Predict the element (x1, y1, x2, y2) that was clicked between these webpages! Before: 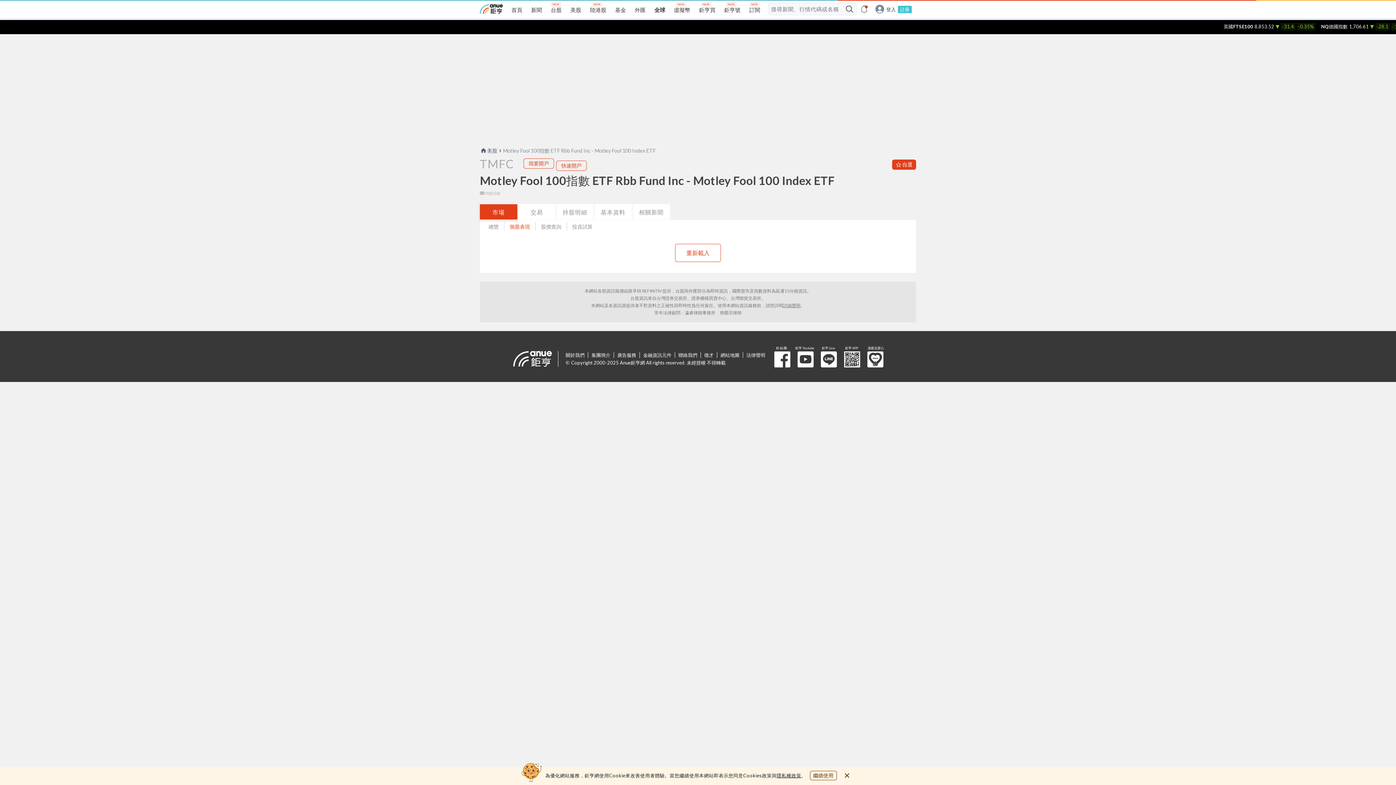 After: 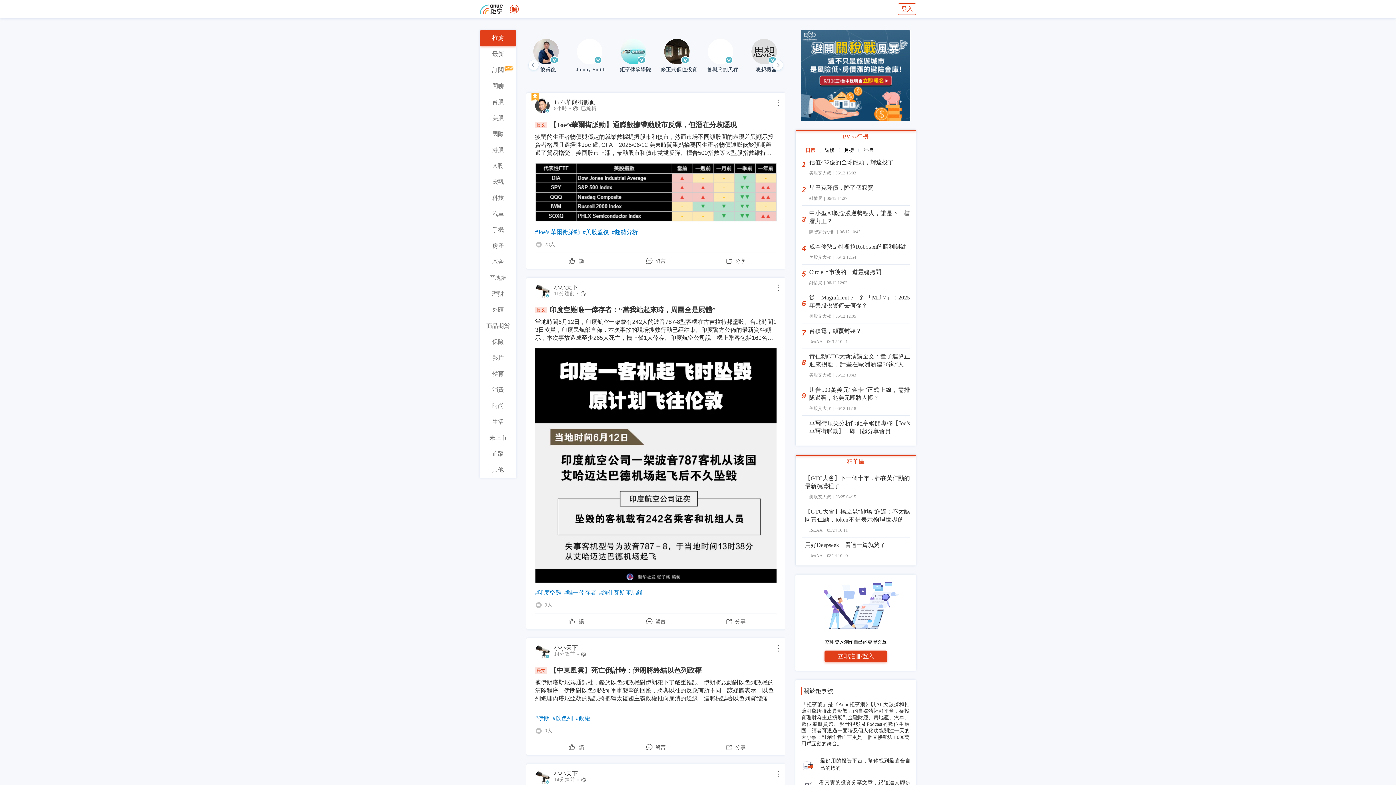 Action: label: 鉅亨號 bbox: (724, 6, 740, 13)